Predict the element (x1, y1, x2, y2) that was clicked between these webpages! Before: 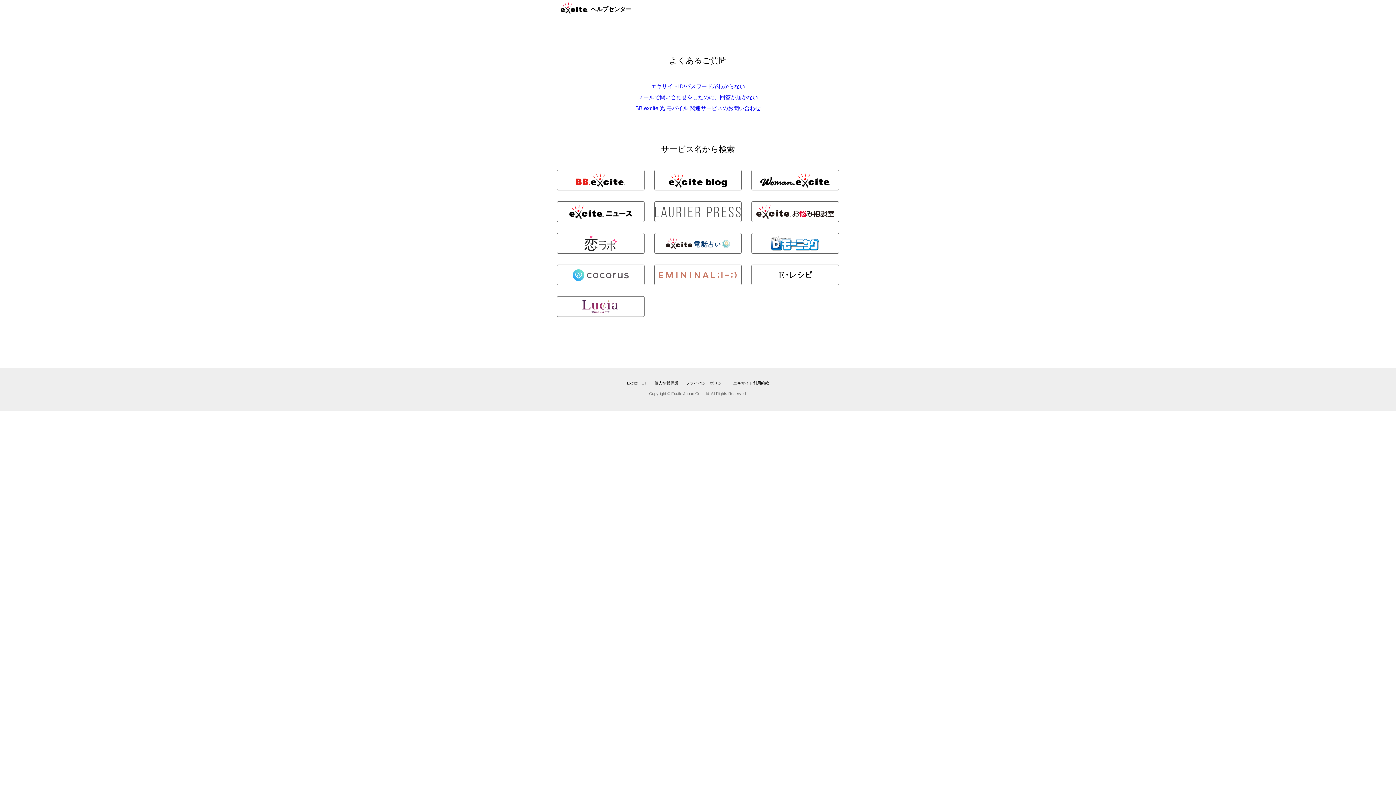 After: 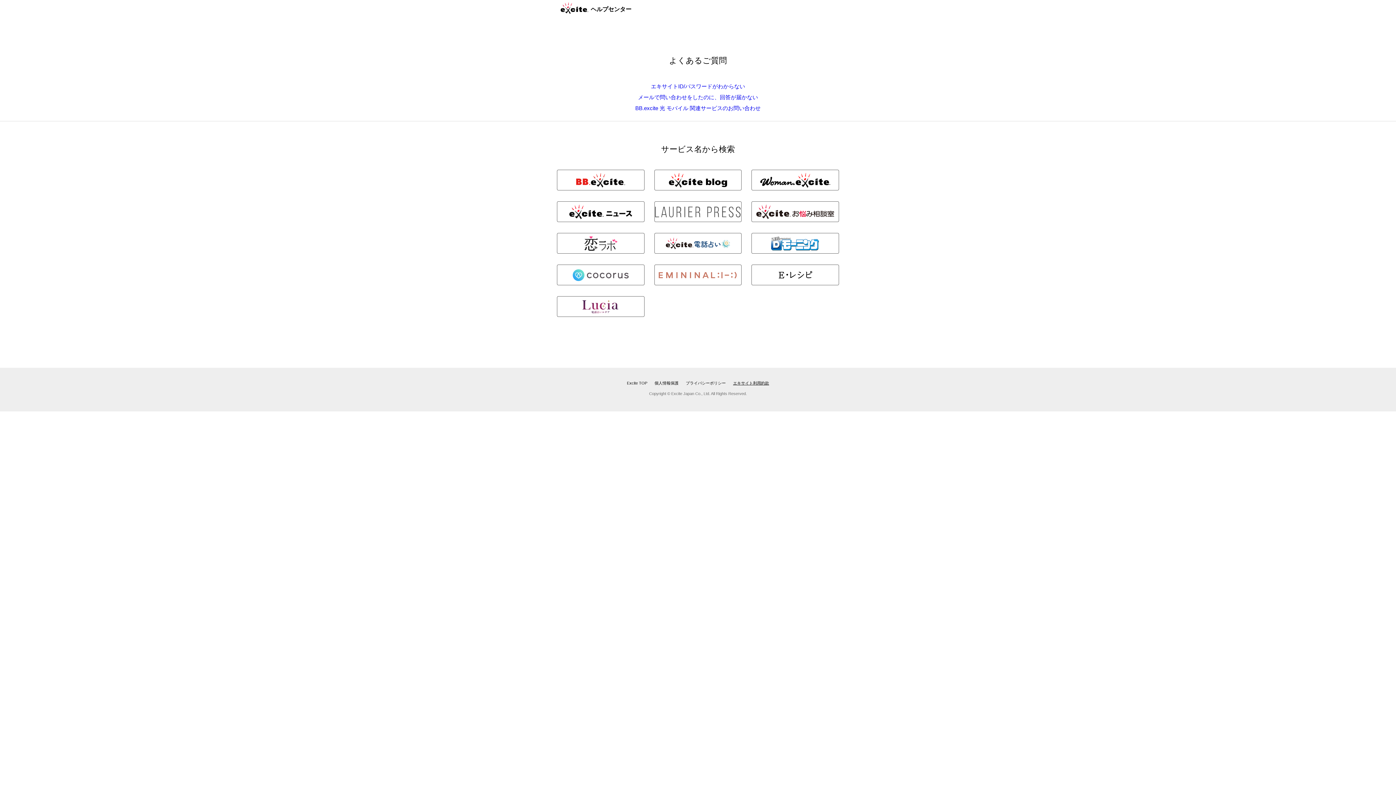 Action: label: エキサイト利用約款 bbox: (733, 381, 769, 385)